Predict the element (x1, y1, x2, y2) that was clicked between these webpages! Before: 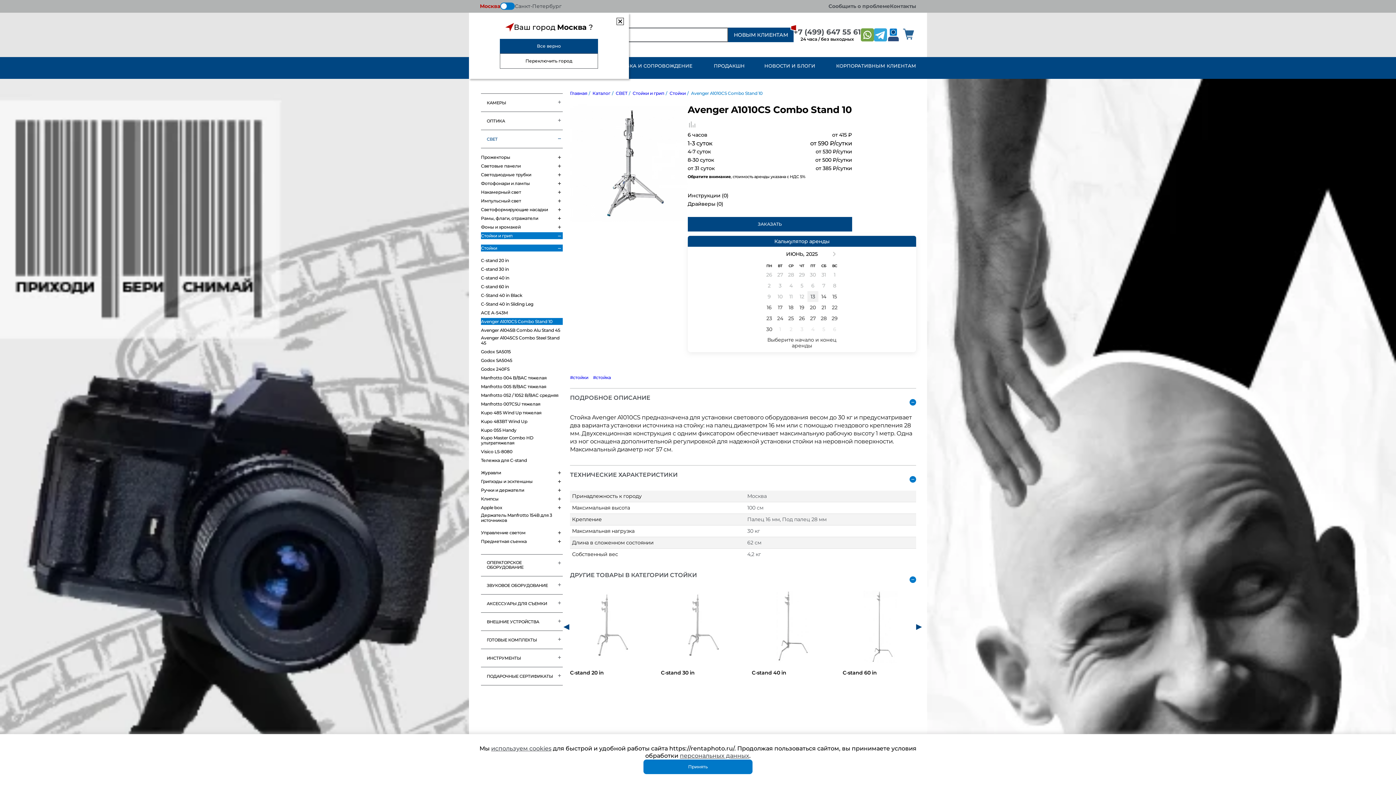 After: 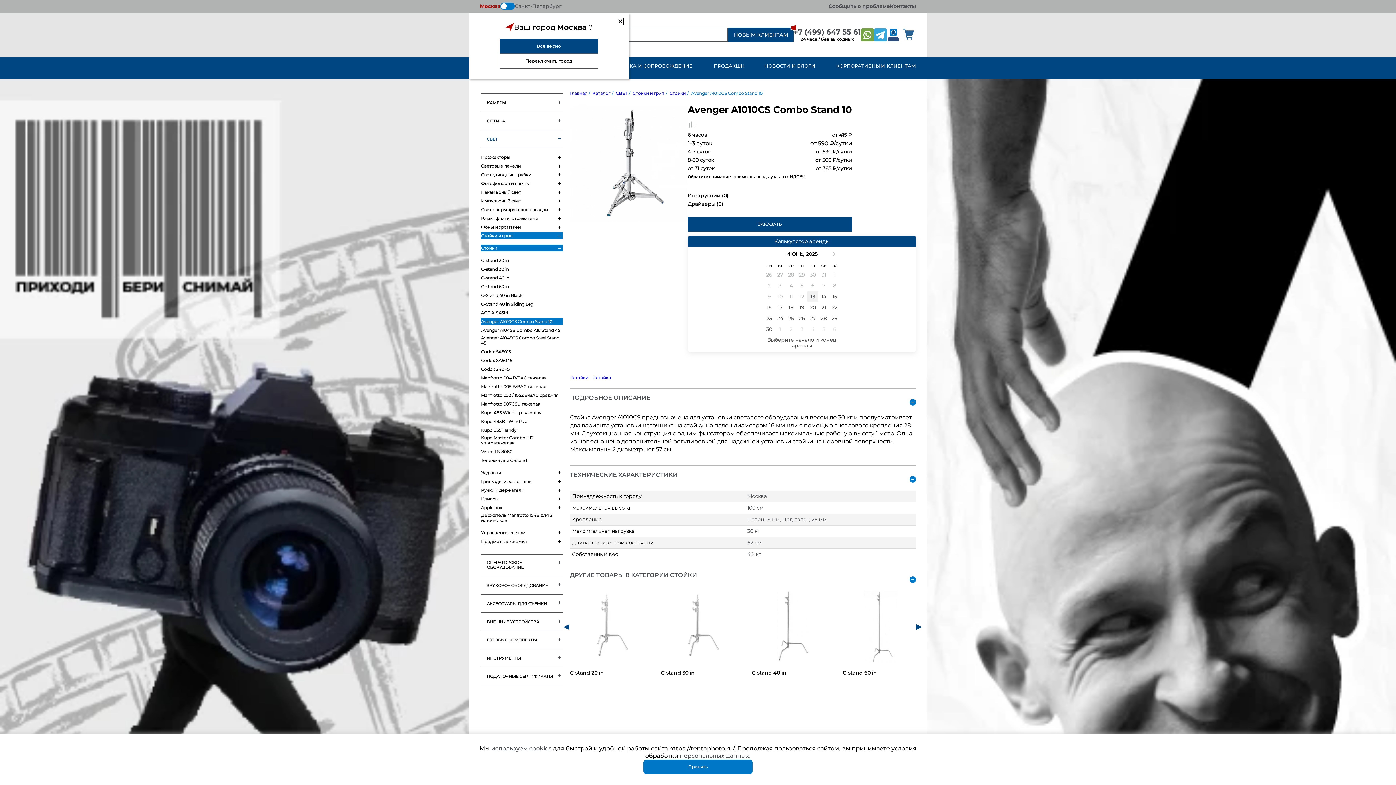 Action: label: Все верно bbox: (500, 38, 598, 53)